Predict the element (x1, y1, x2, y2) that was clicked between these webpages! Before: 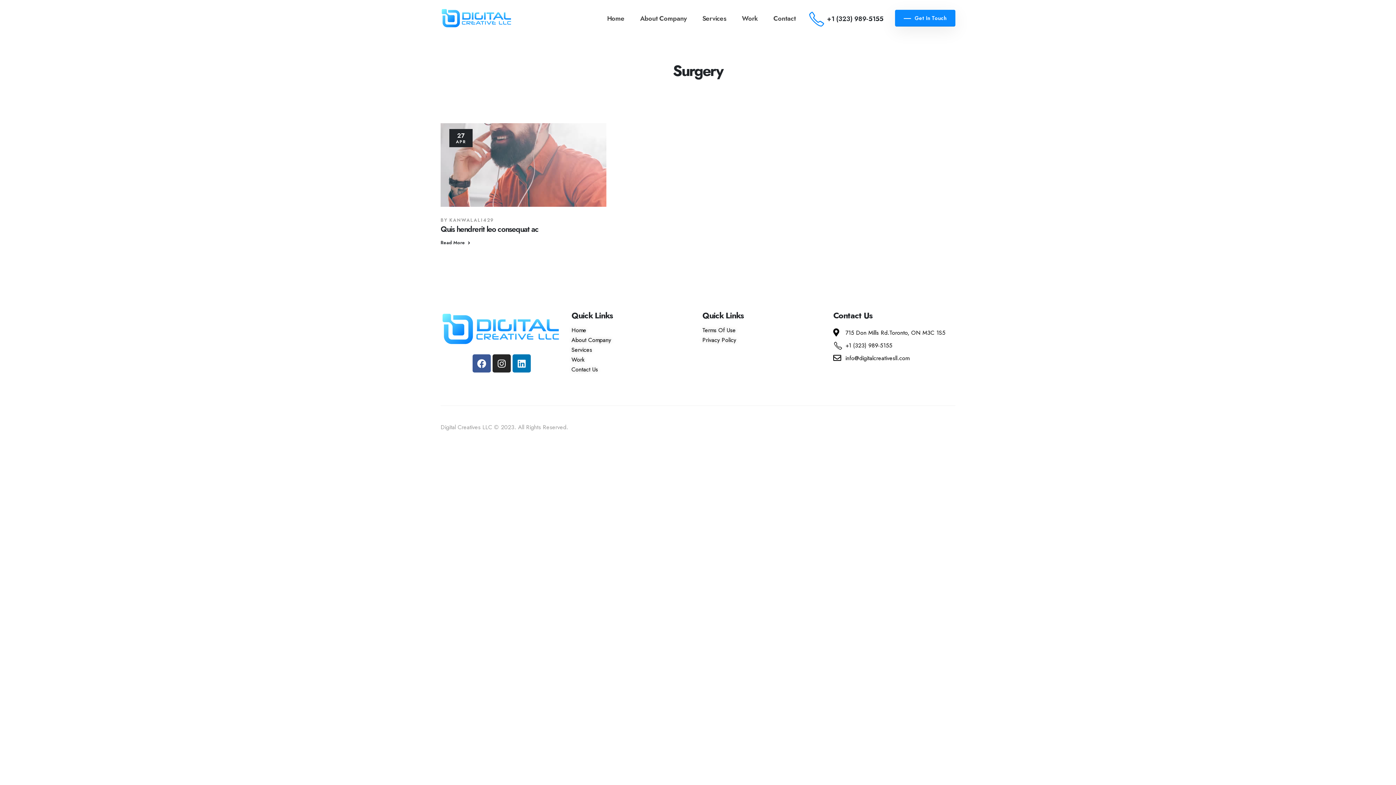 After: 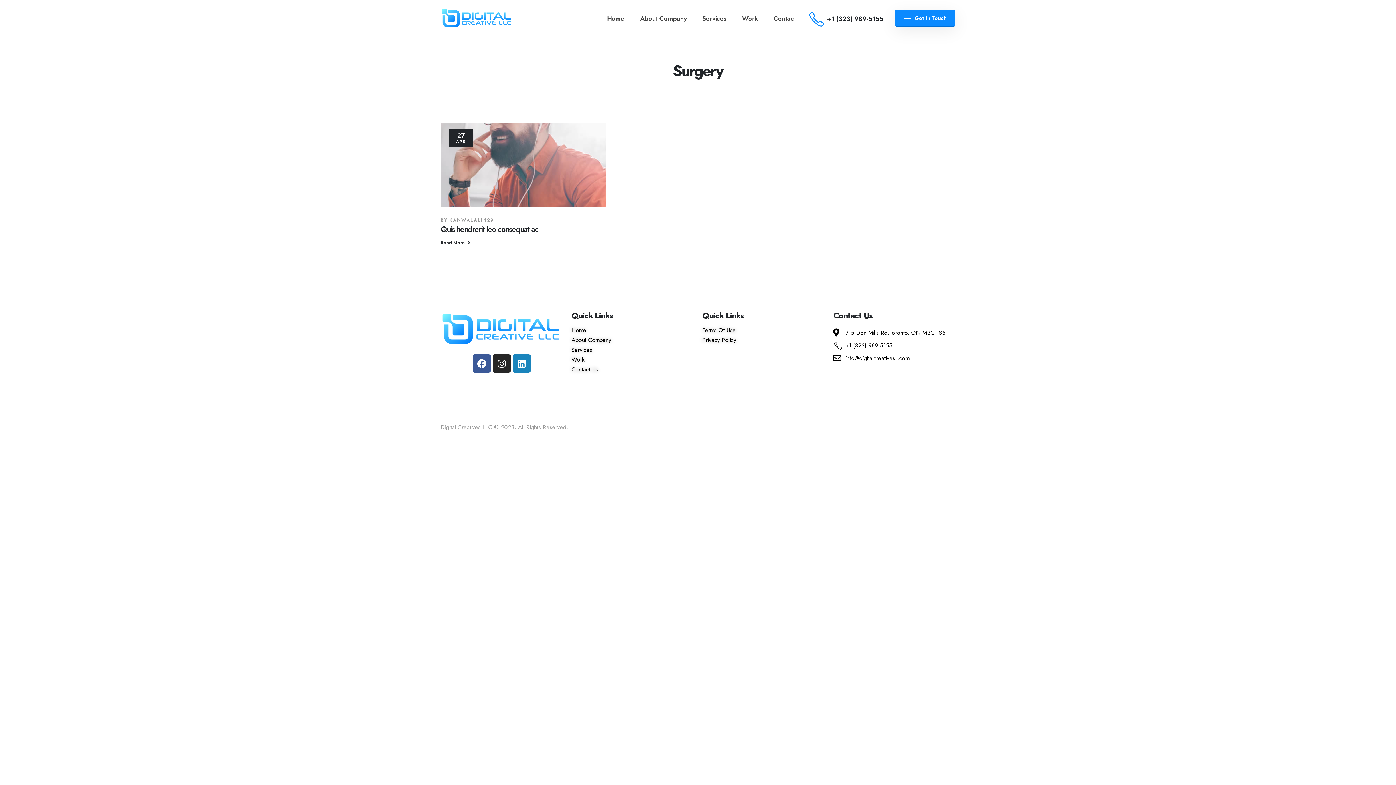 Action: bbox: (512, 354, 530, 372) label: Linkedin